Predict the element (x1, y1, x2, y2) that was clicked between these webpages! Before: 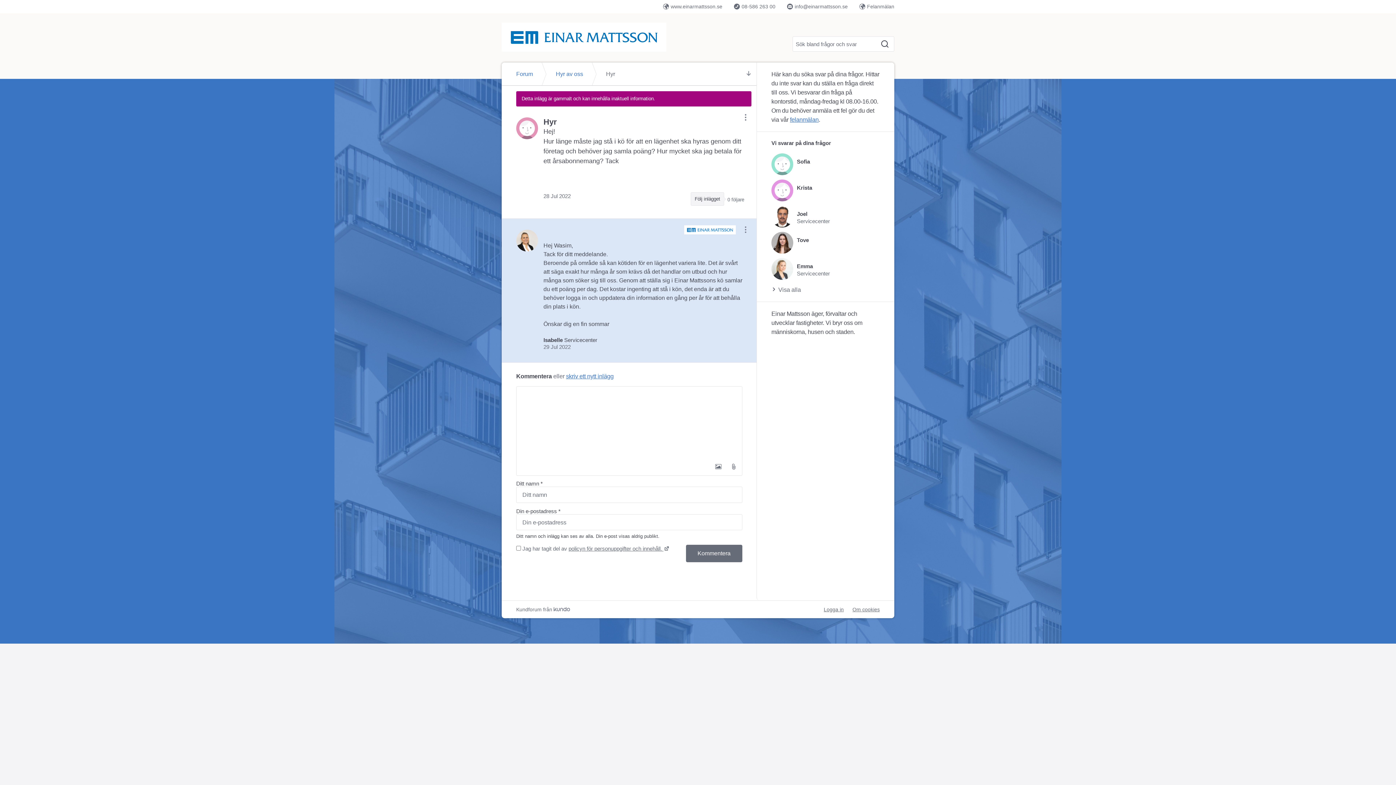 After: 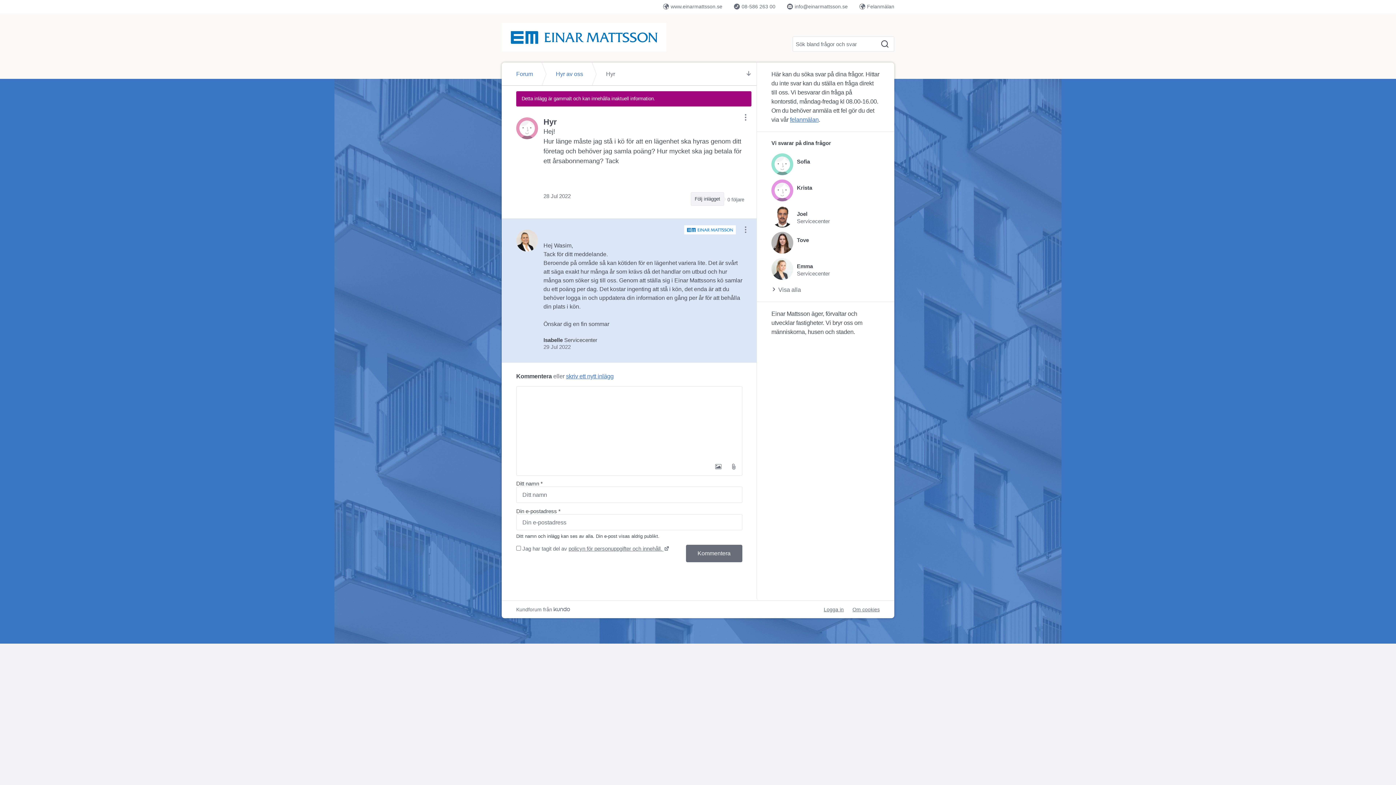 Action: label: info@einarmattsson.se bbox: (787, 2, 848, 10)